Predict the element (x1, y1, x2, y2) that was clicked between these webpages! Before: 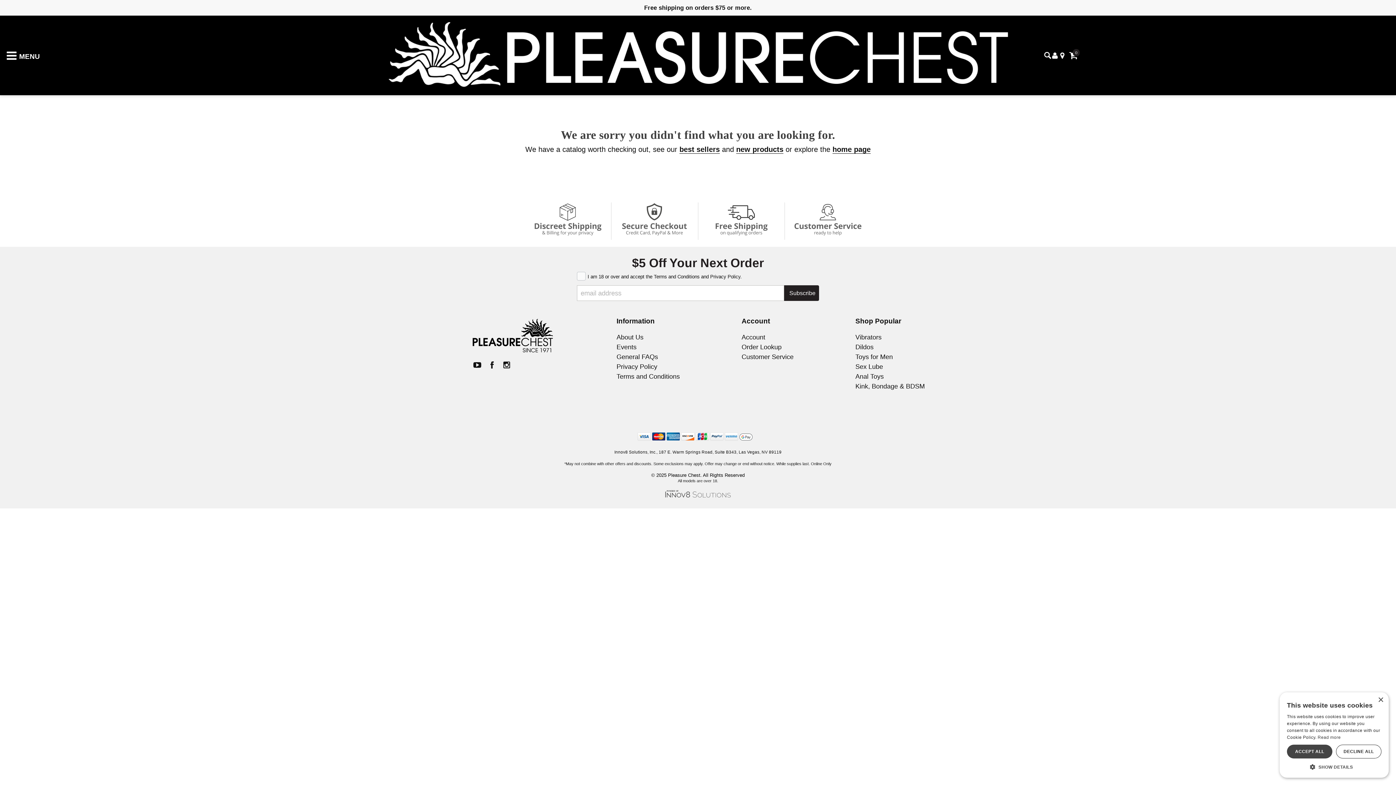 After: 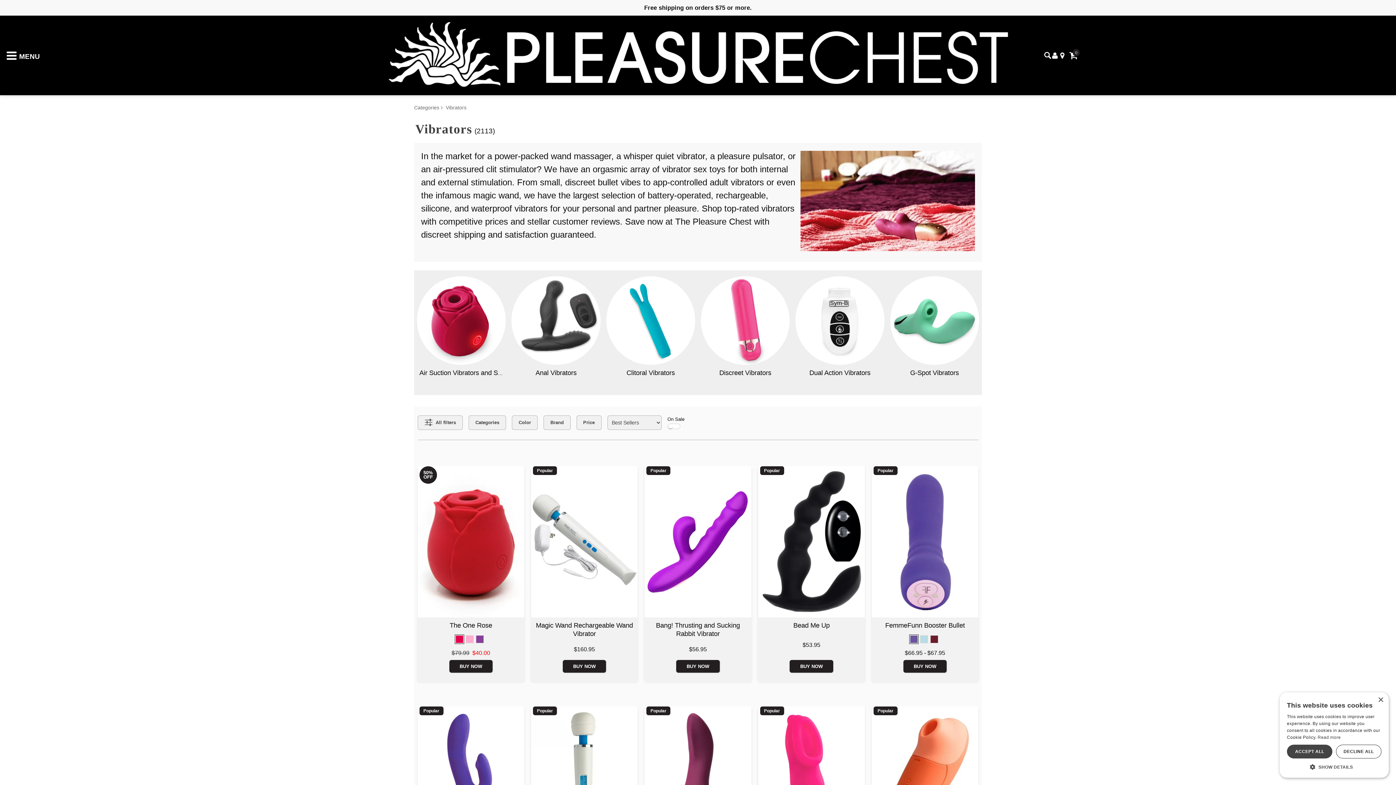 Action: bbox: (855, 333, 881, 341) label: Vibrators